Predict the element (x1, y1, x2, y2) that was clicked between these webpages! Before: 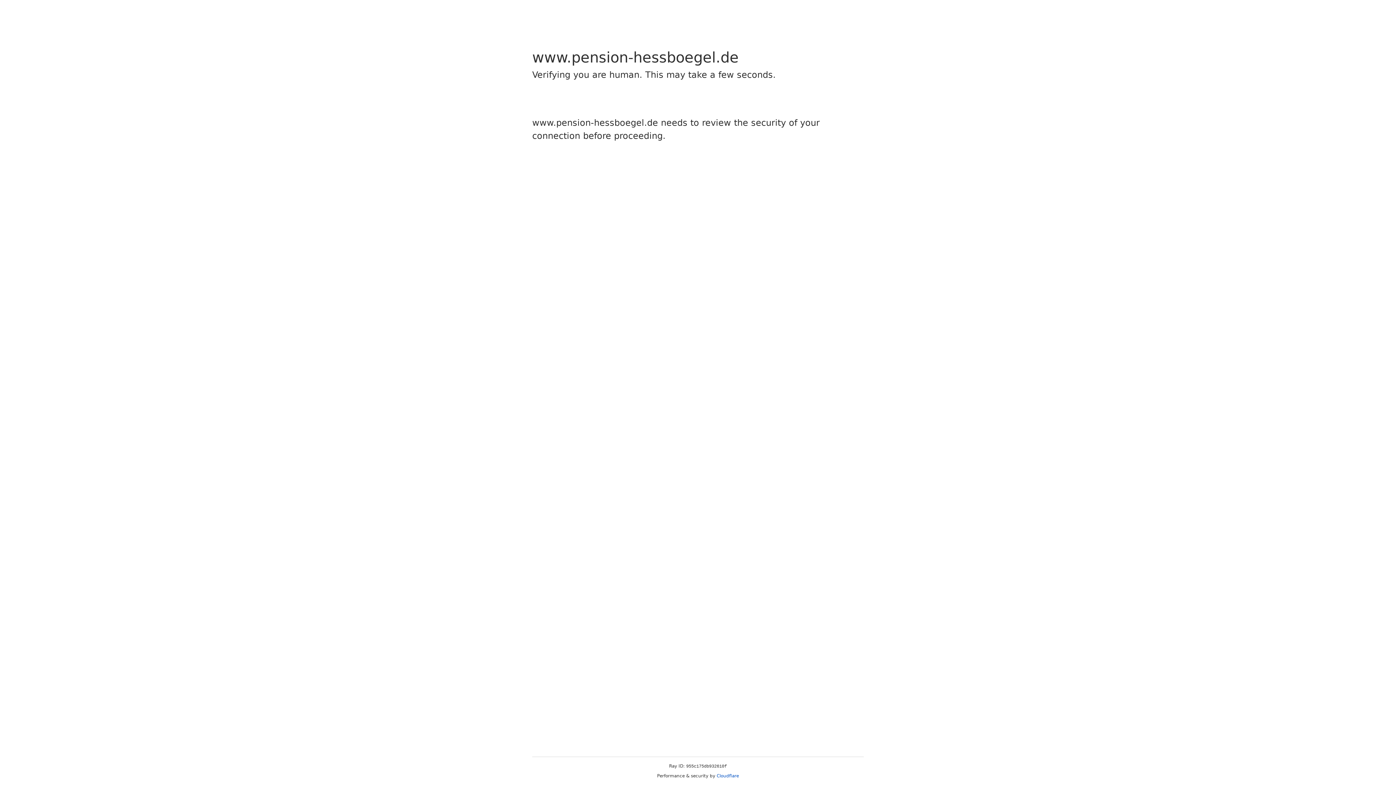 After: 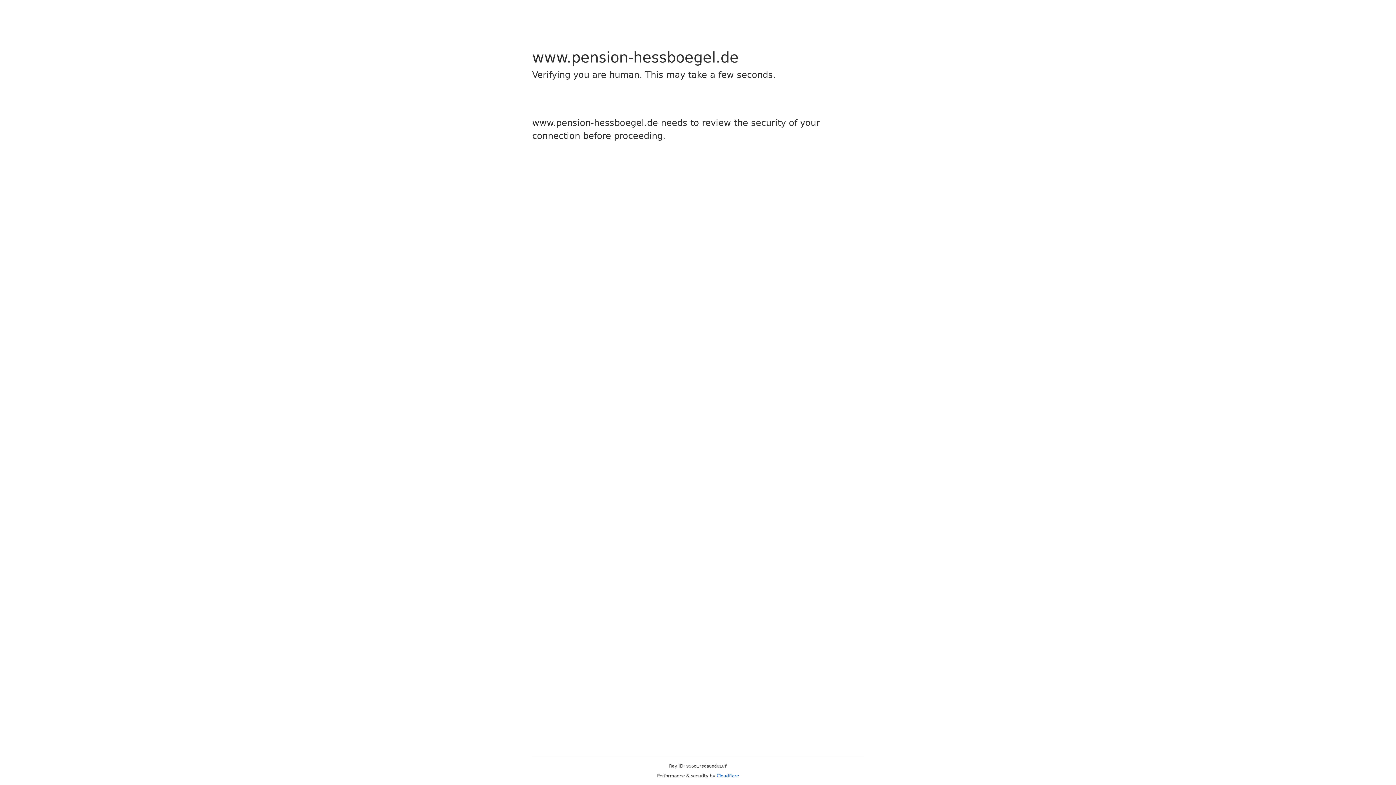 Action: bbox: (716, 773, 739, 778) label: Cloudflare